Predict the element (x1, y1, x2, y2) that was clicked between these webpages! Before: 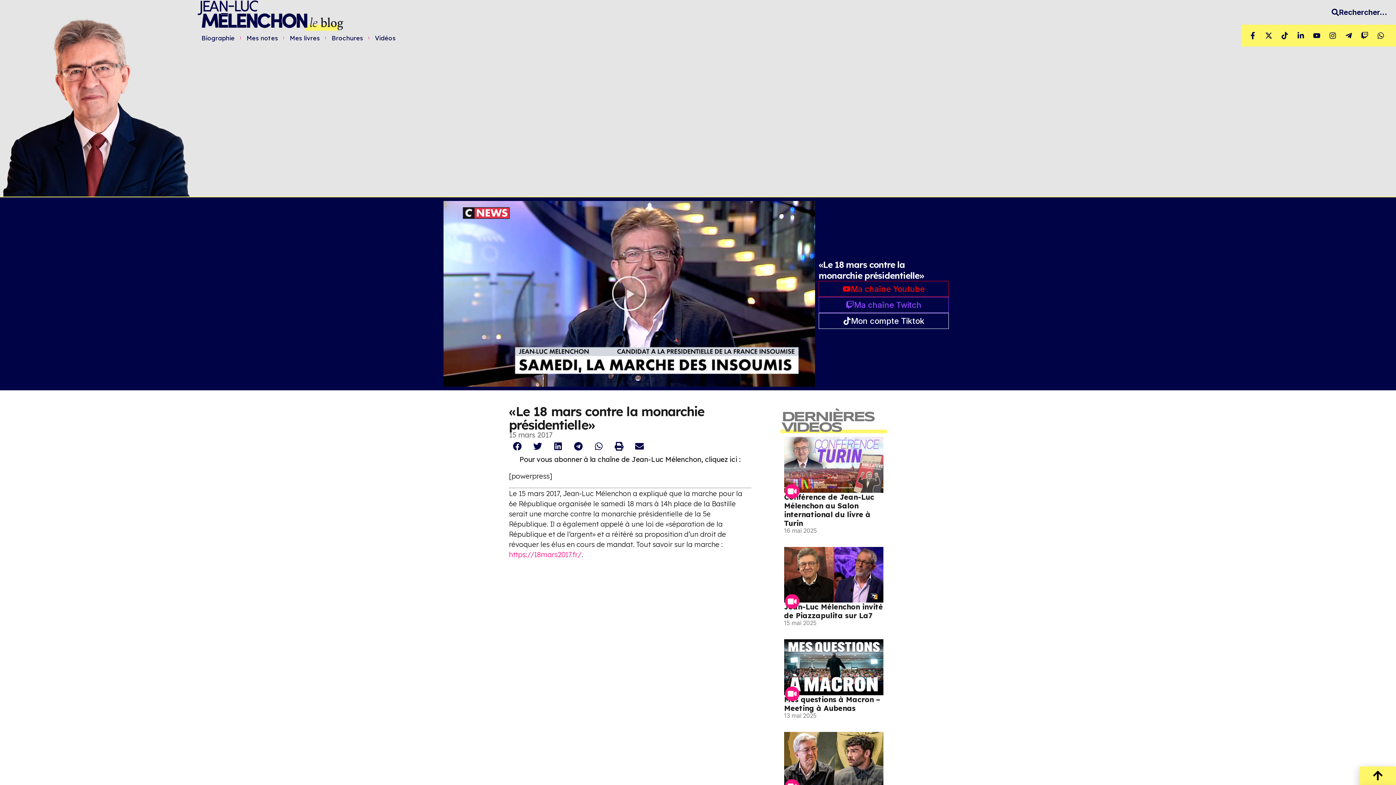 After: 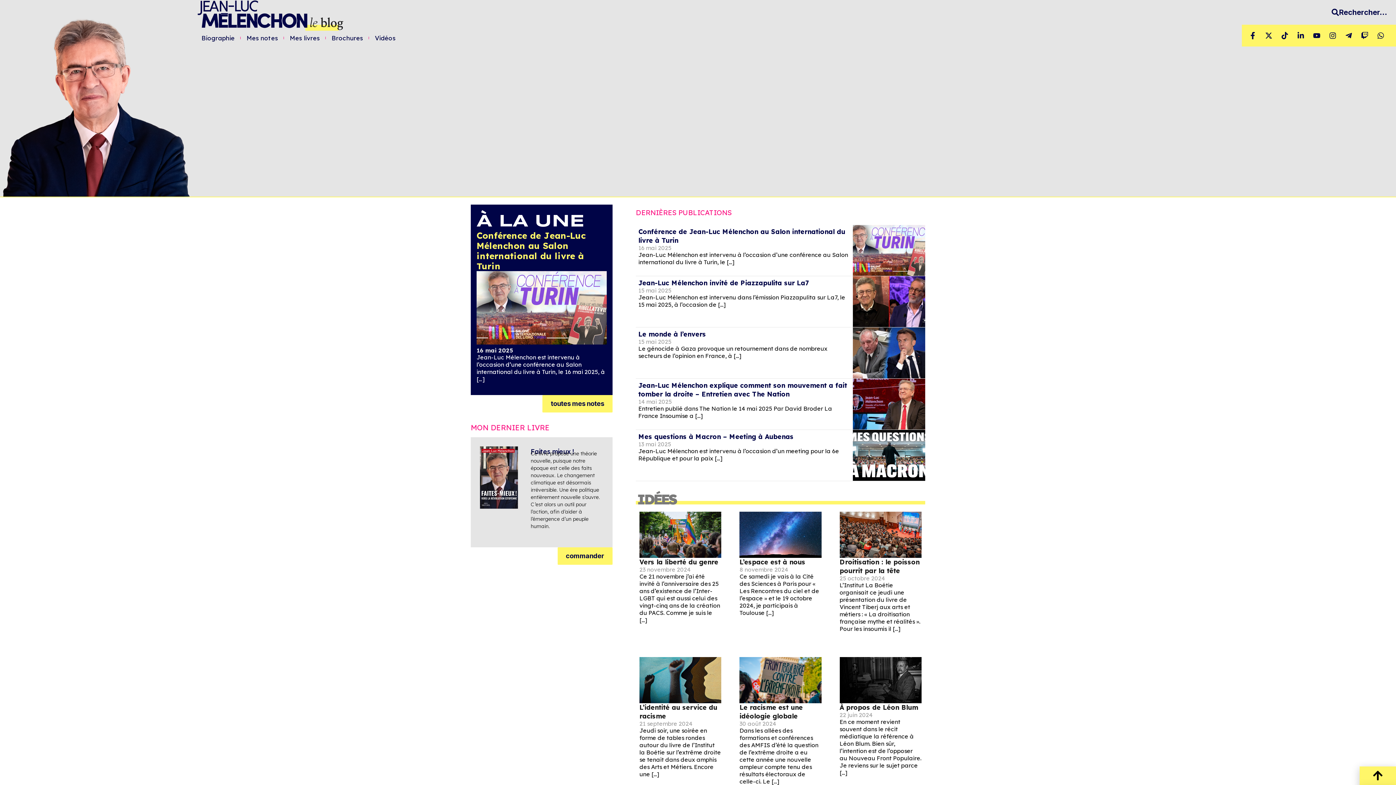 Action: bbox: (196, 0, 343, 31)